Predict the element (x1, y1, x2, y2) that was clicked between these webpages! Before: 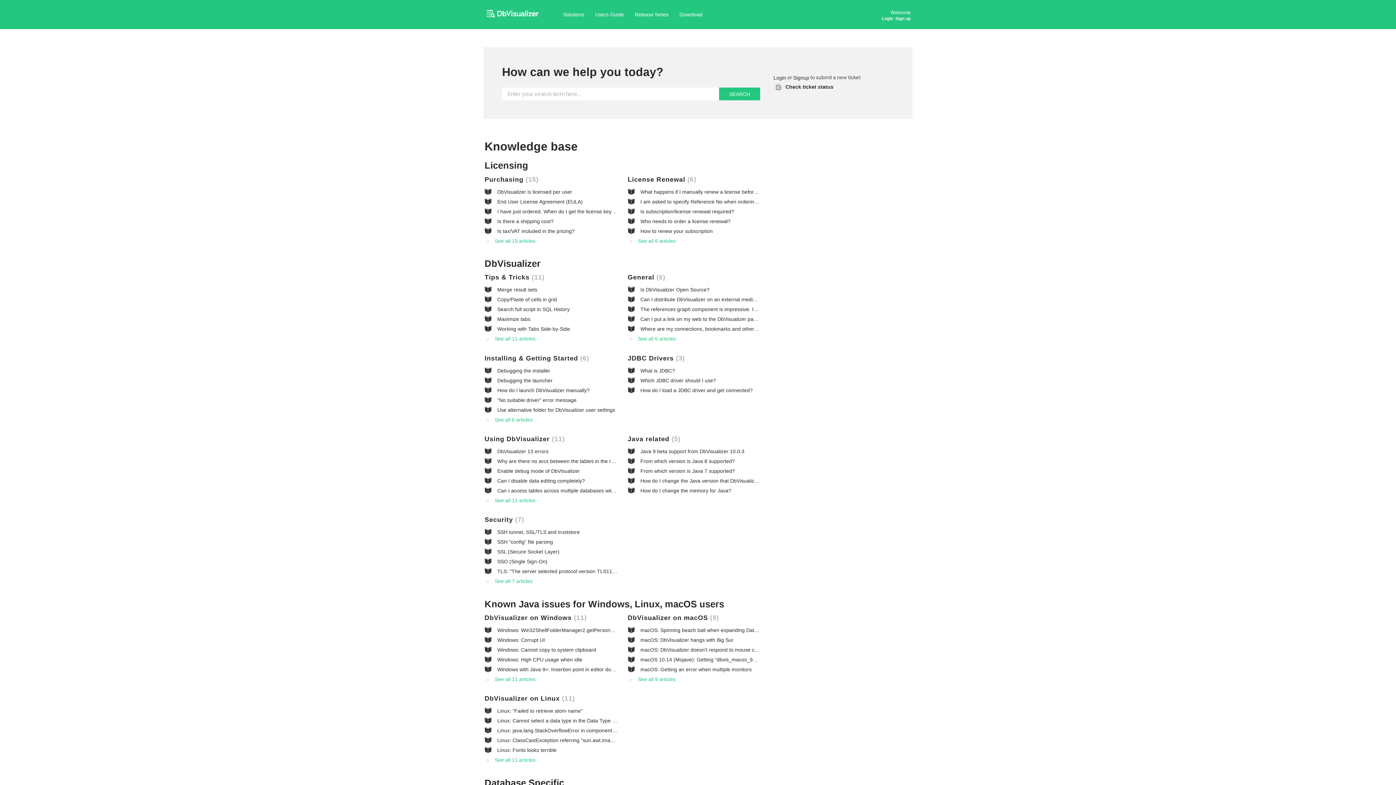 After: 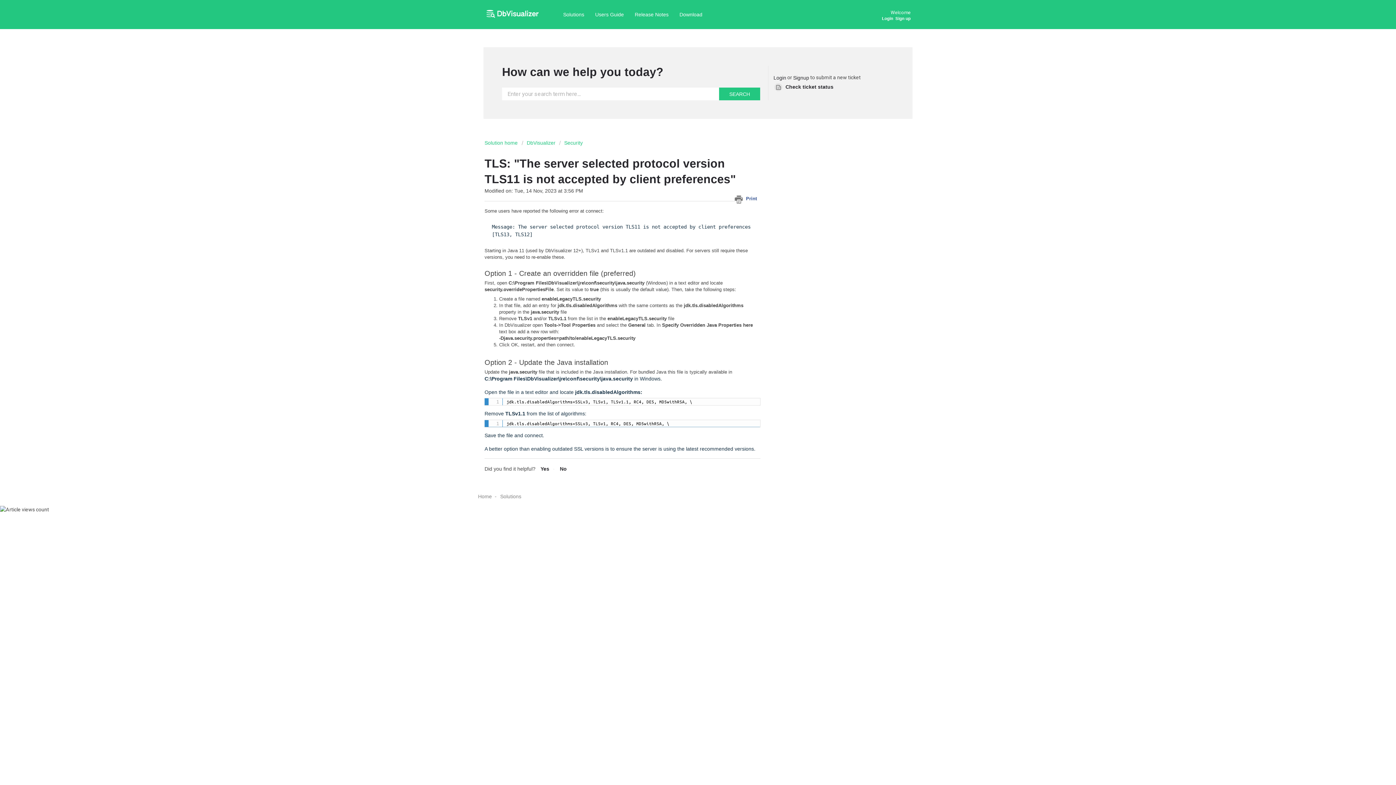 Action: label: TLS: "The server selected protocol version TLS11 is not accepted by client preferences" bbox: (497, 568, 700, 574)